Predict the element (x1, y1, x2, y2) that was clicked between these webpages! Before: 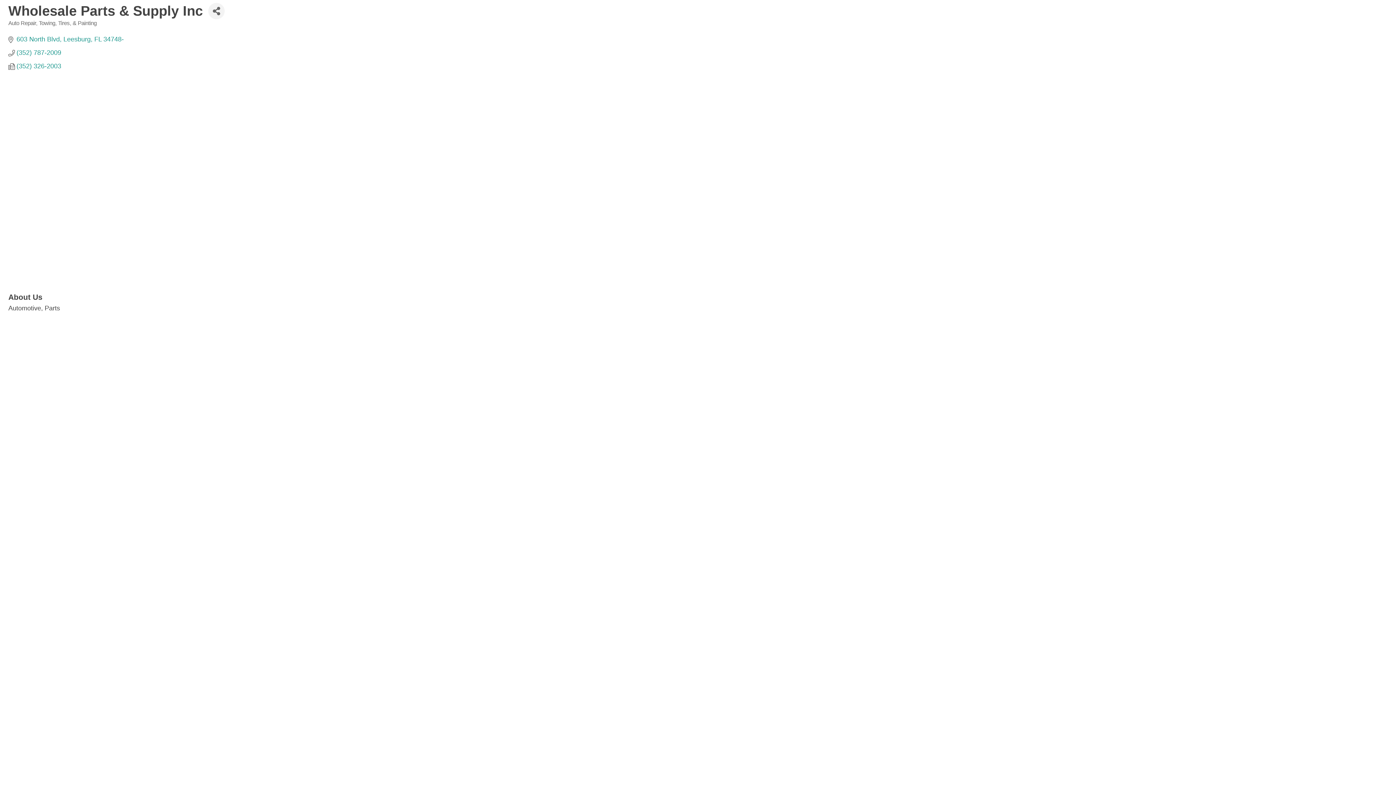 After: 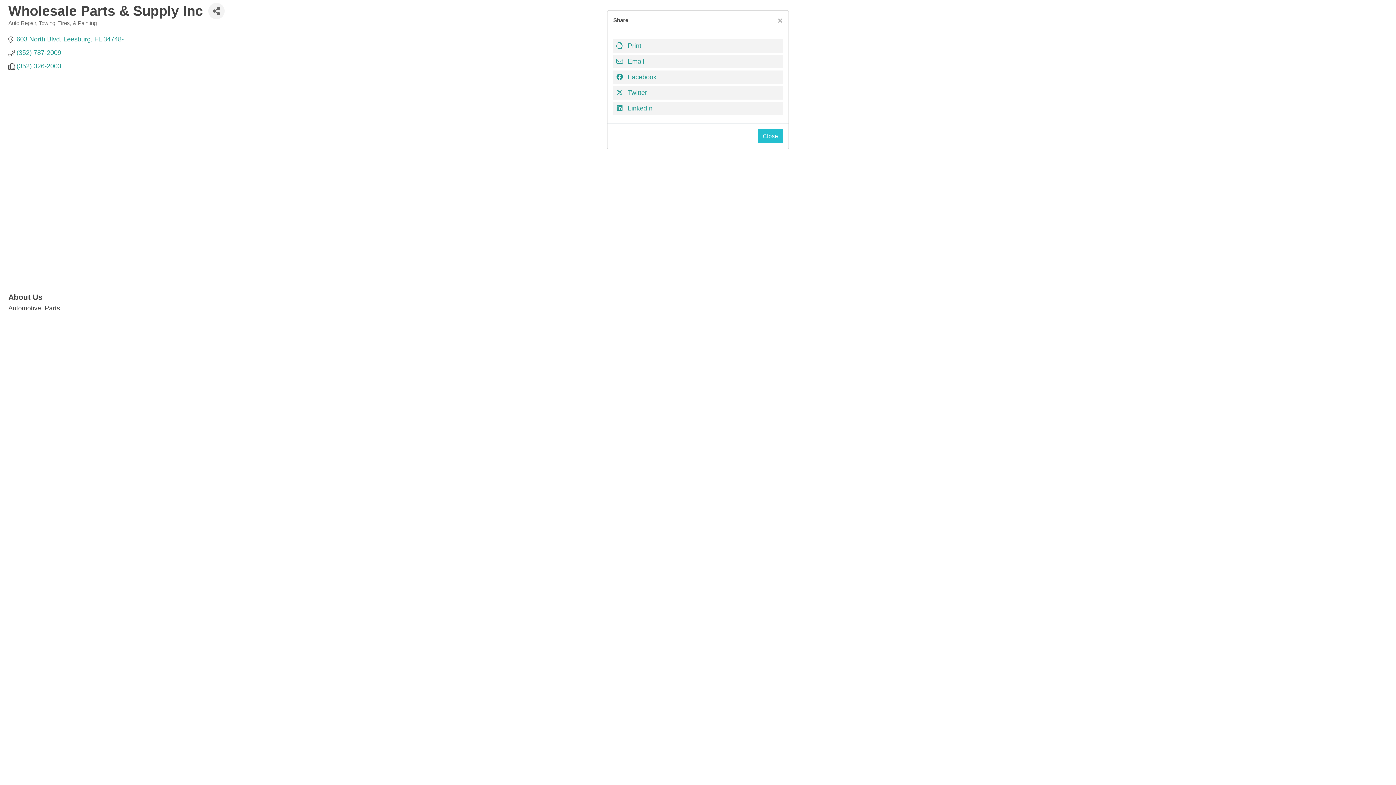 Action: label: Share Button bbox: (208, 2, 224, 19)